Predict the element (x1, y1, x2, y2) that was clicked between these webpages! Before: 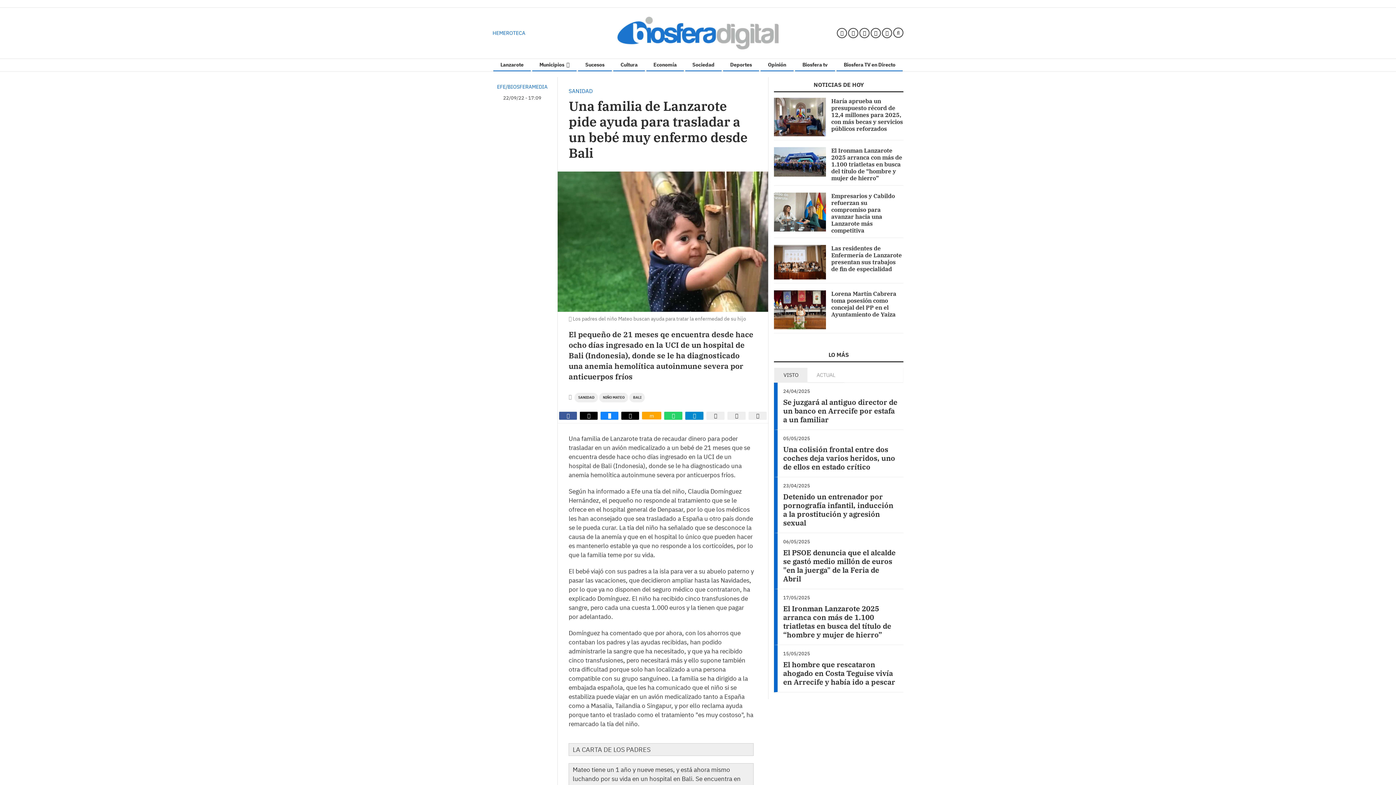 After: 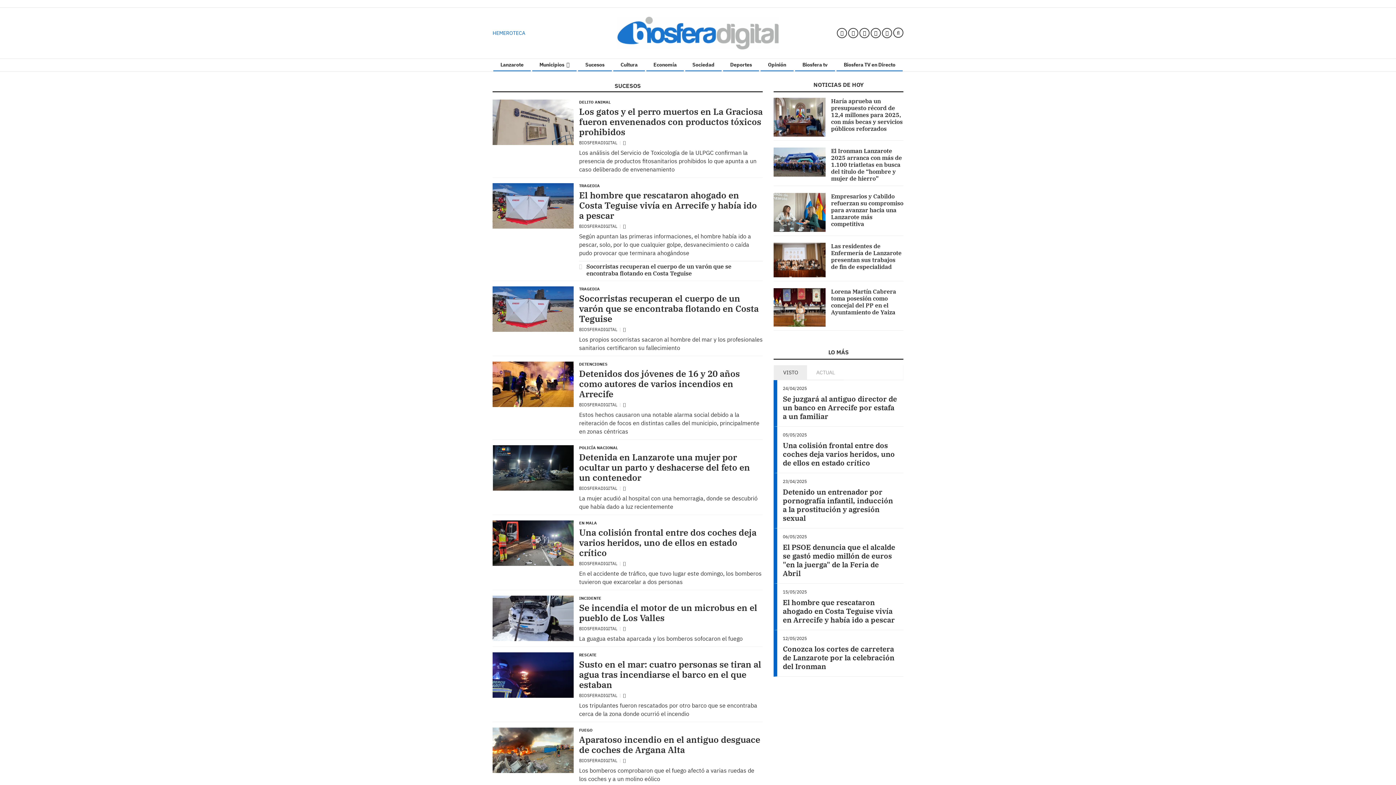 Action: bbox: (578, 58, 612, 71) label: Sucesos